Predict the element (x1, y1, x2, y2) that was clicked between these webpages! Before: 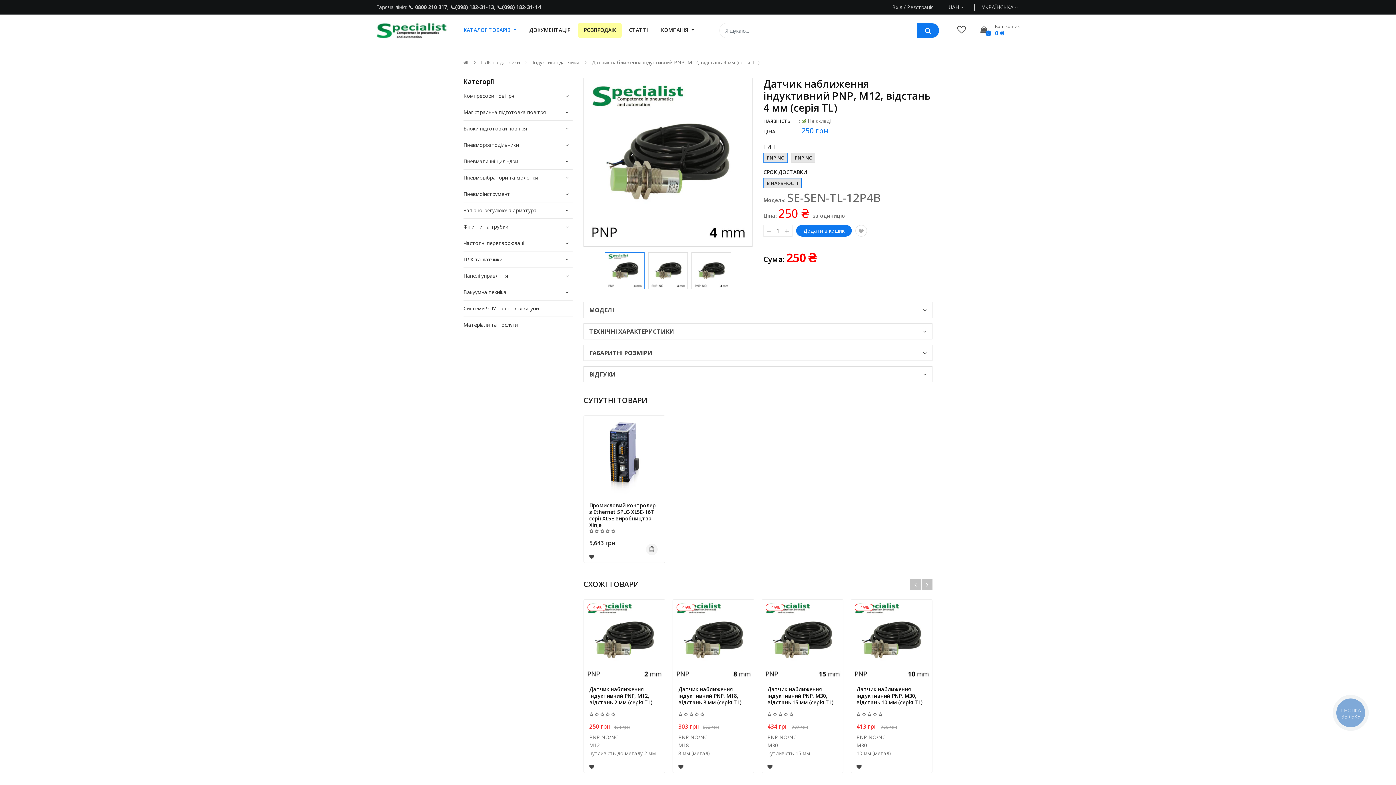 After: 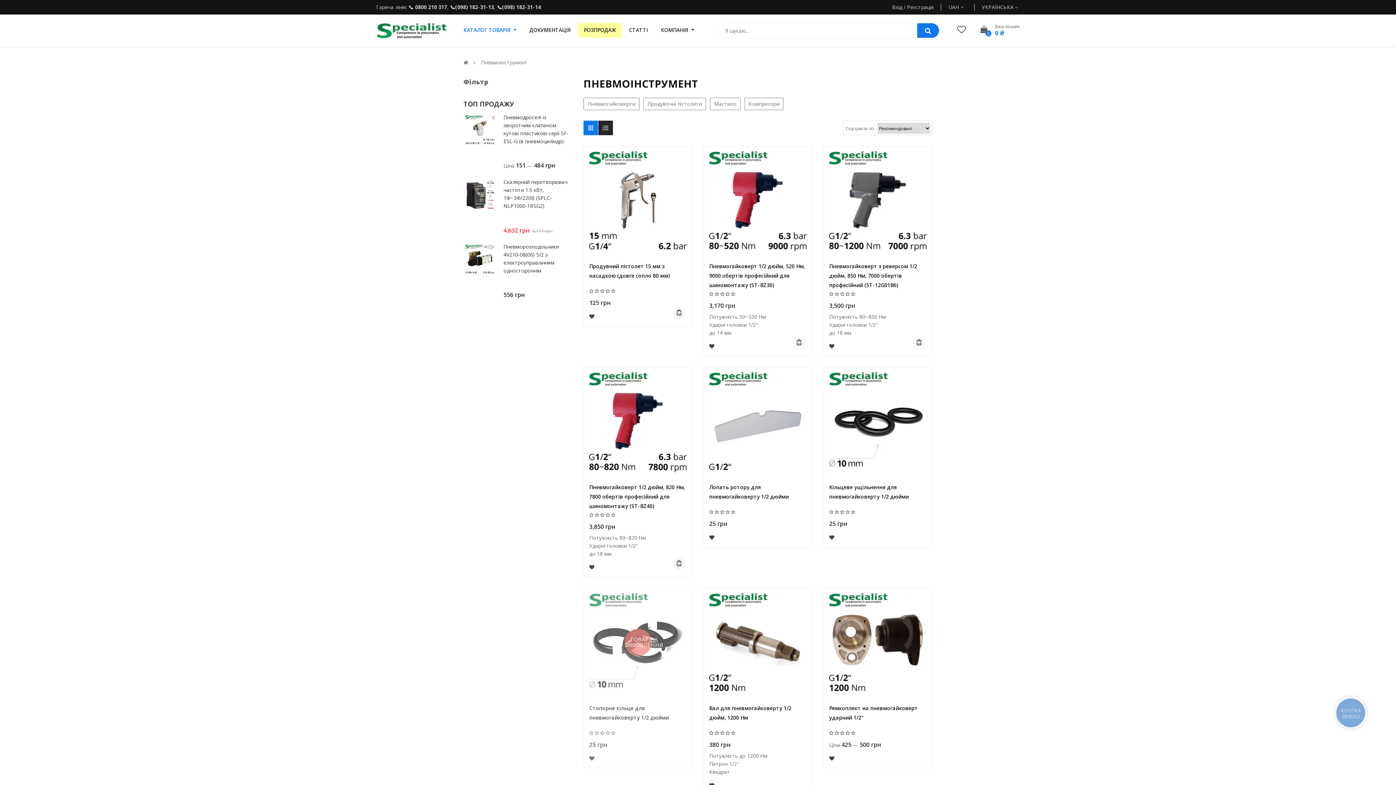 Action: bbox: (463, 190, 510, 197) label: Пневмоінструмент